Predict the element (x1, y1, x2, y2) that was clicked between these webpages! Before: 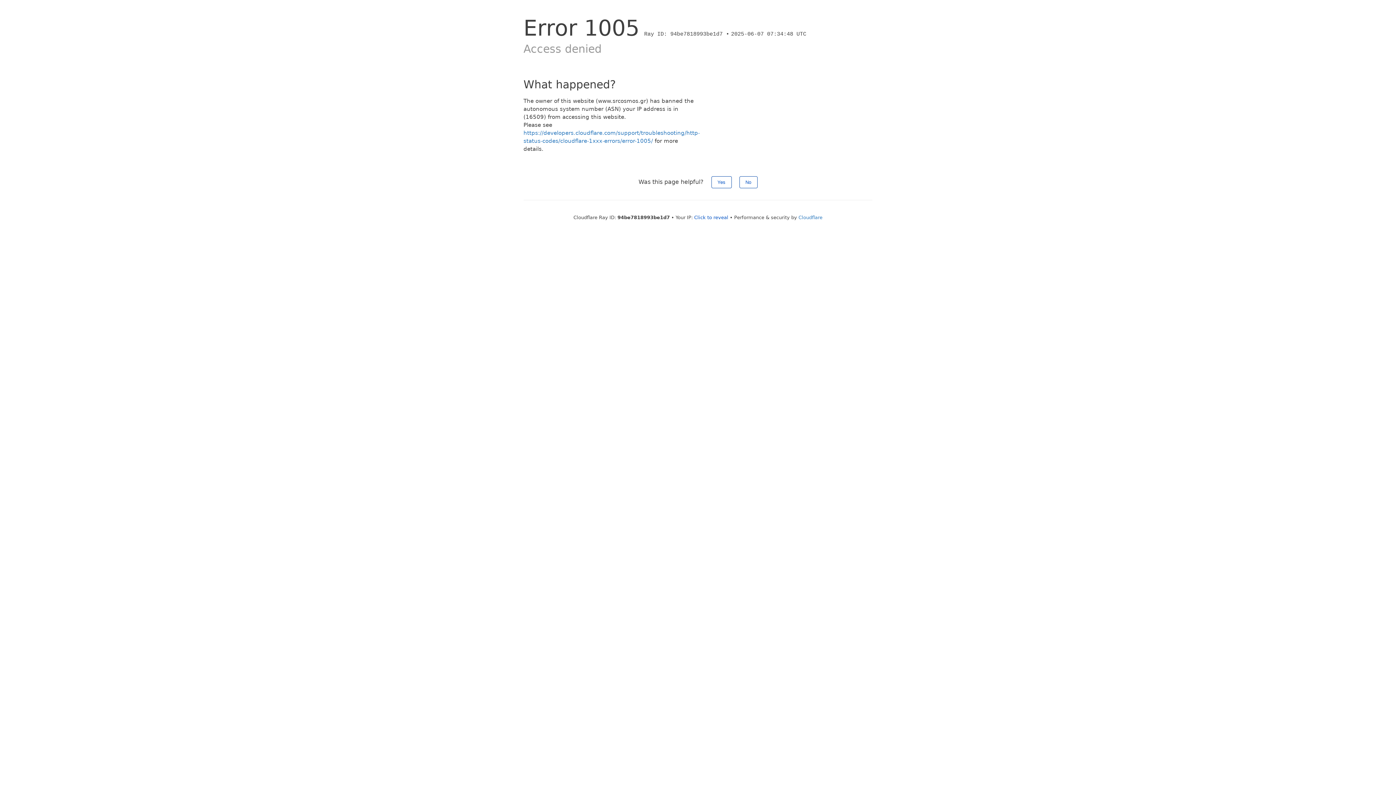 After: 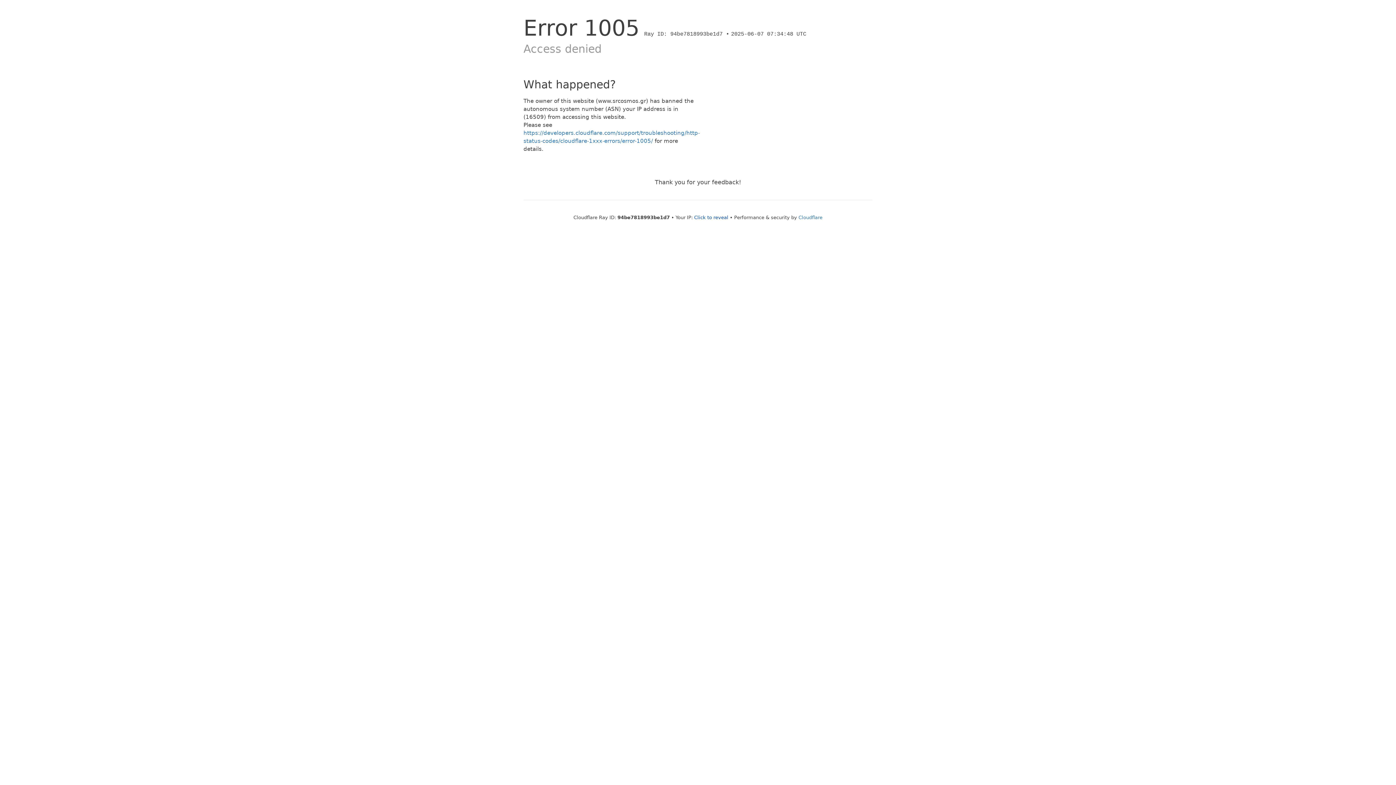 Action: label: Yes bbox: (711, 176, 731, 188)